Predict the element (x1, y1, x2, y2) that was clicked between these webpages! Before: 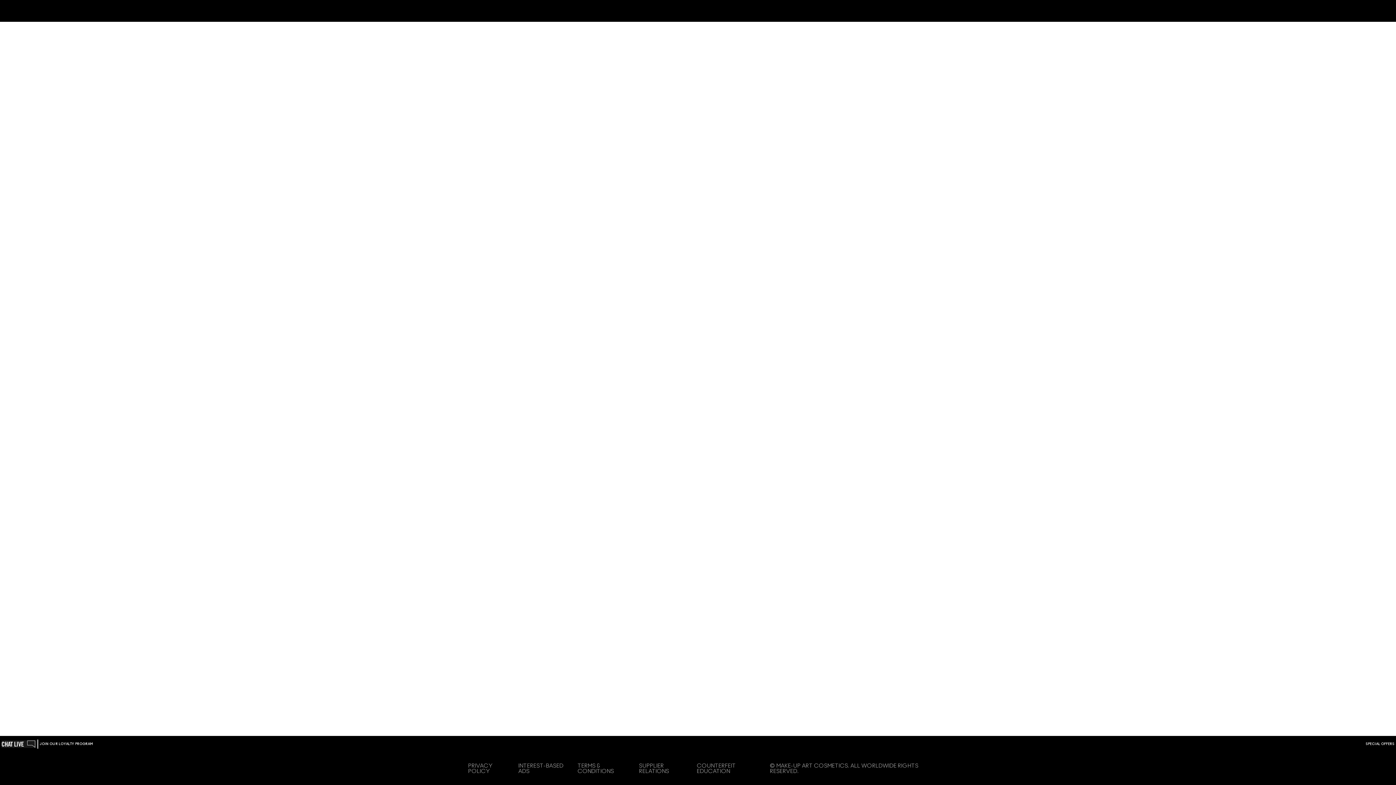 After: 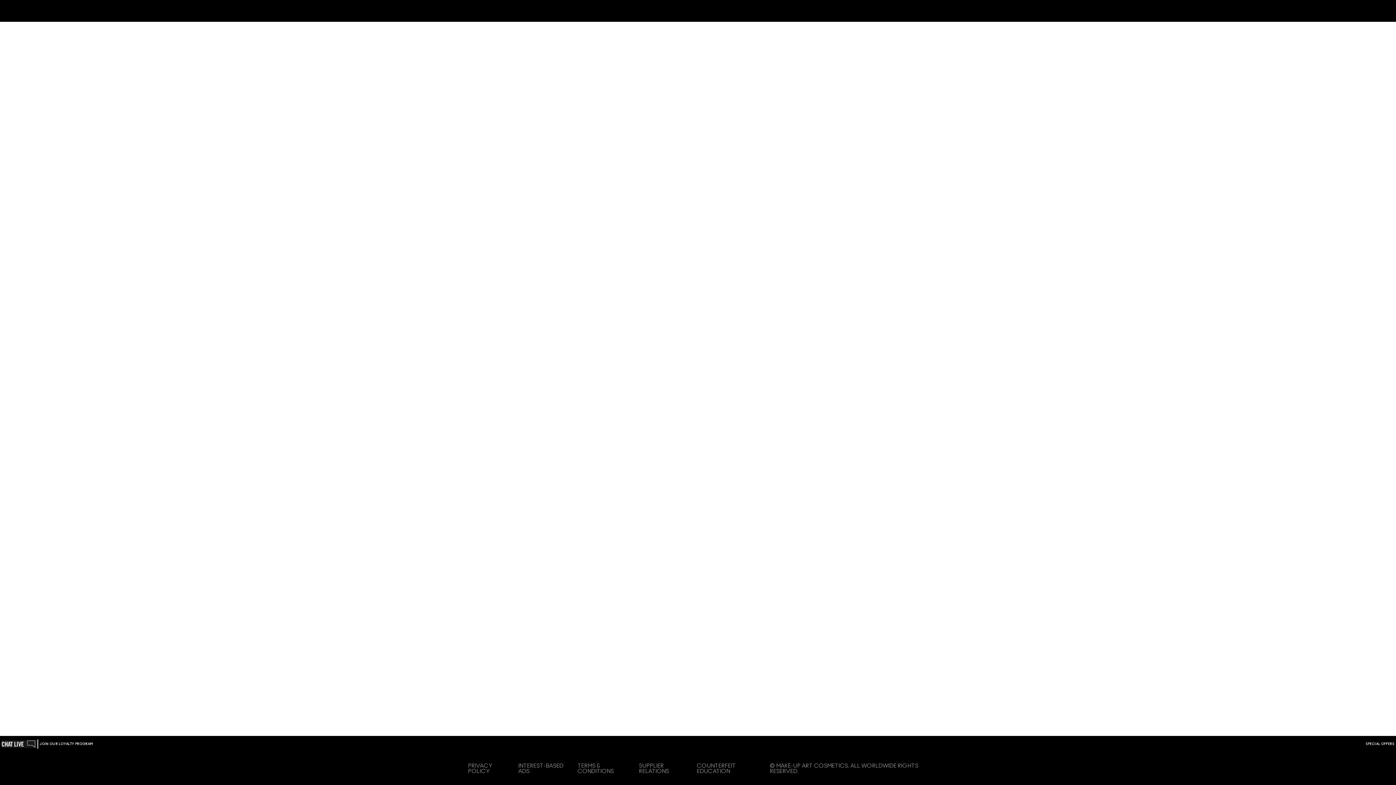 Action: bbox: (1, 742, 36, 746)